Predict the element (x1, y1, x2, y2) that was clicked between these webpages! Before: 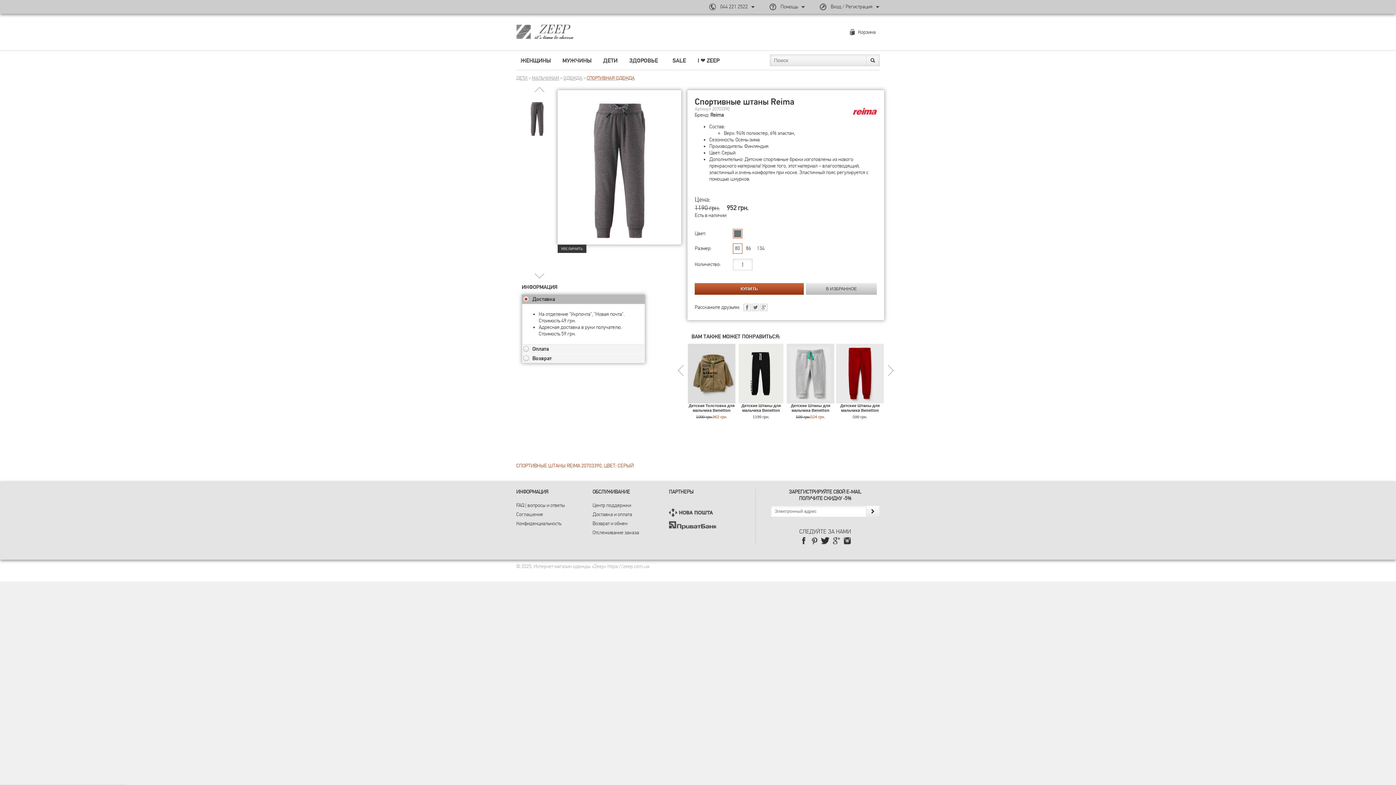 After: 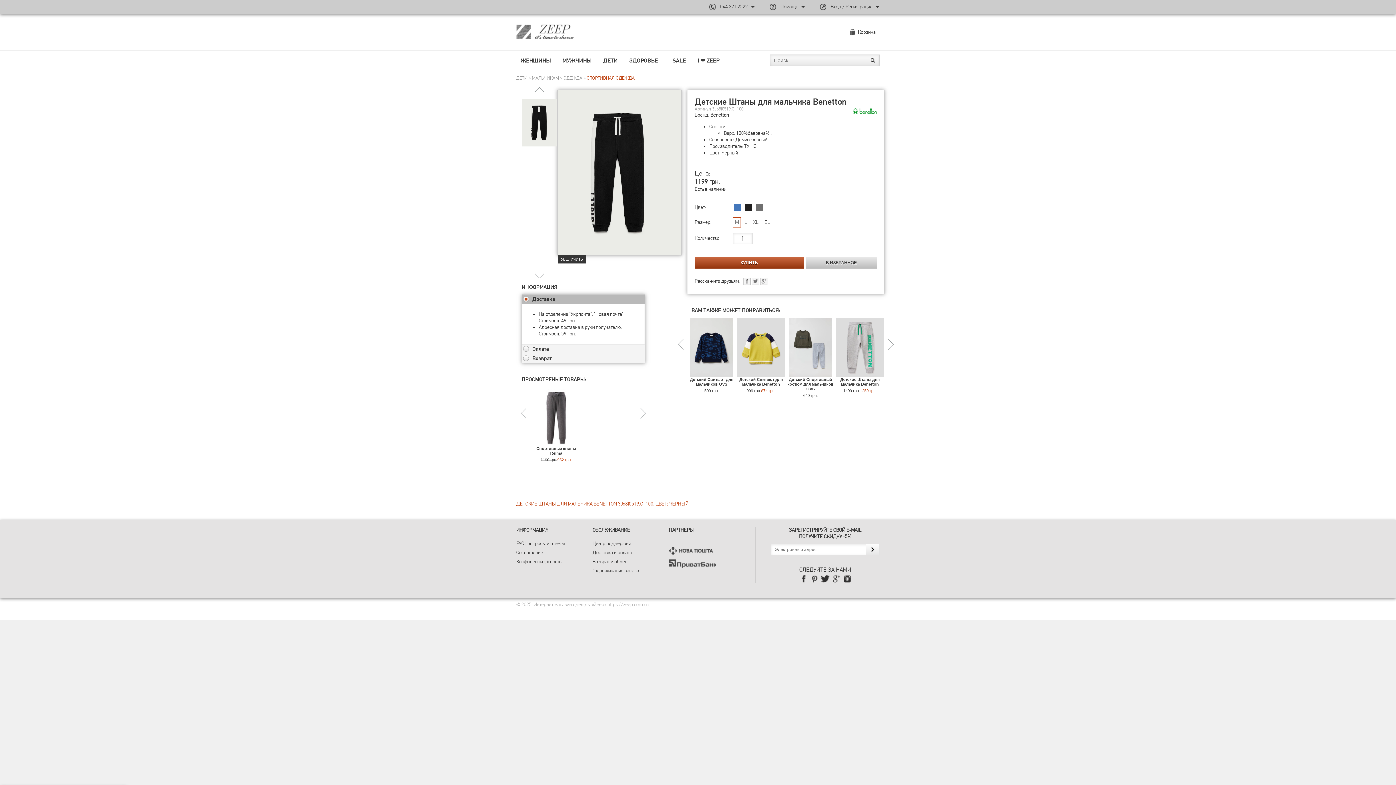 Action: bbox: (738, 397, 783, 403)